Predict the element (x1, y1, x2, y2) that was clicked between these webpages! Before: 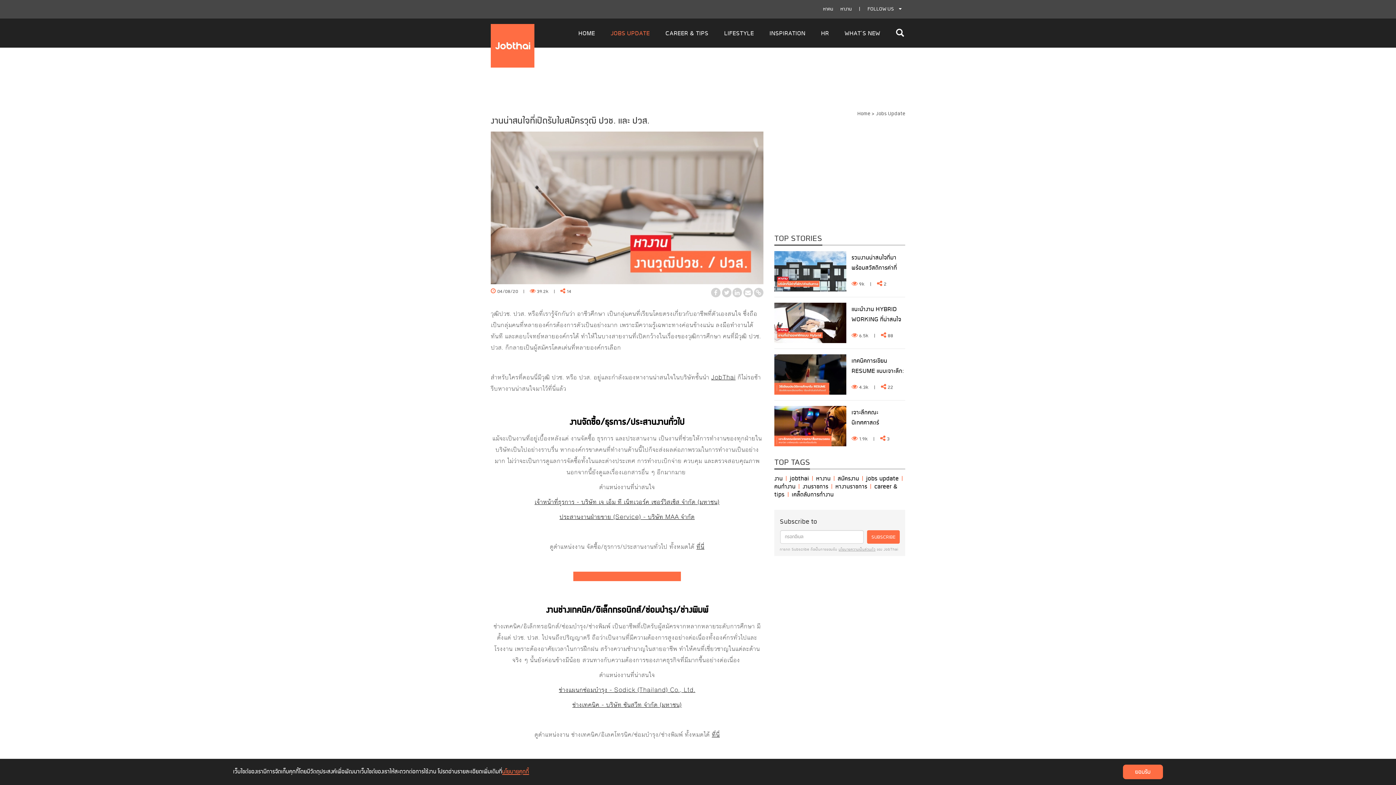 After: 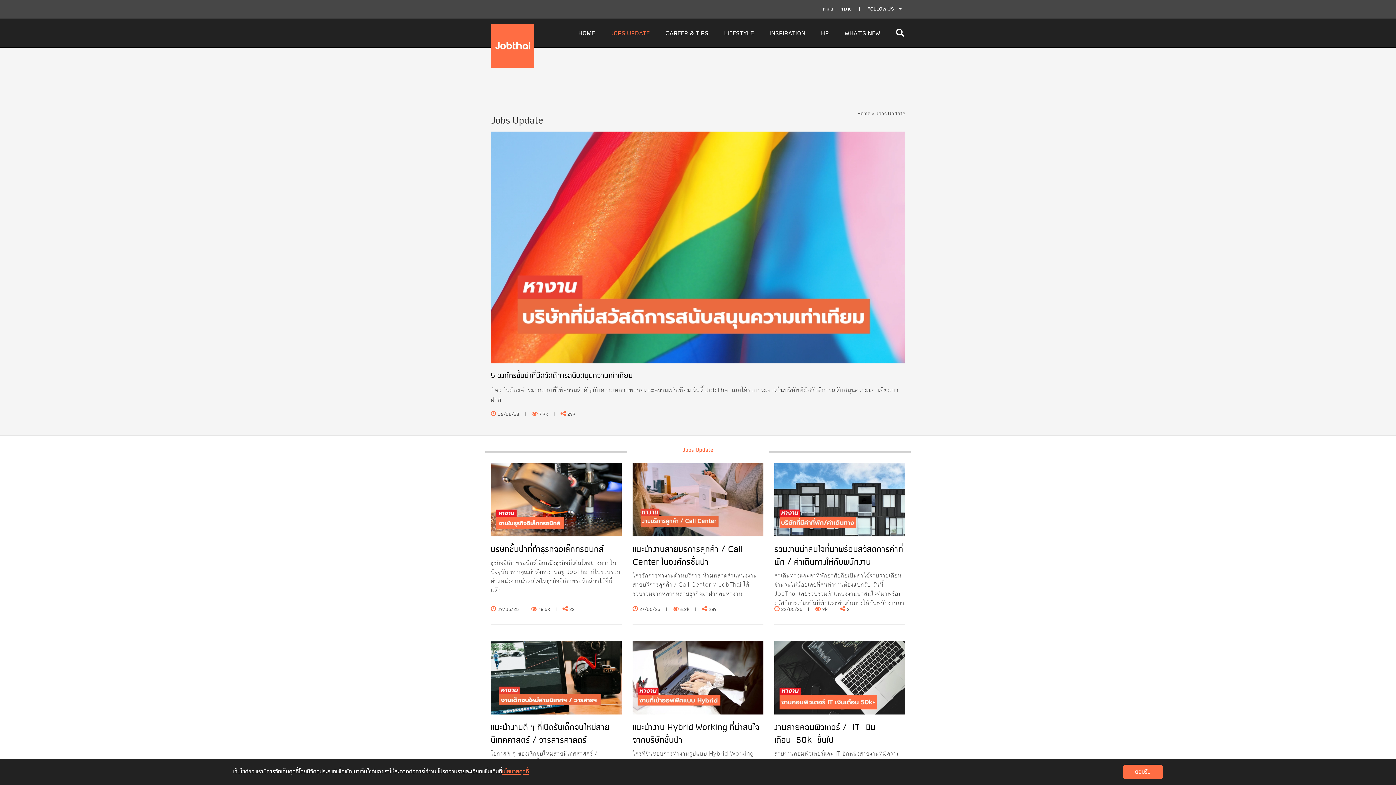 Action: bbox: (601, 27, 656, 39) label: JOBS UPDATE